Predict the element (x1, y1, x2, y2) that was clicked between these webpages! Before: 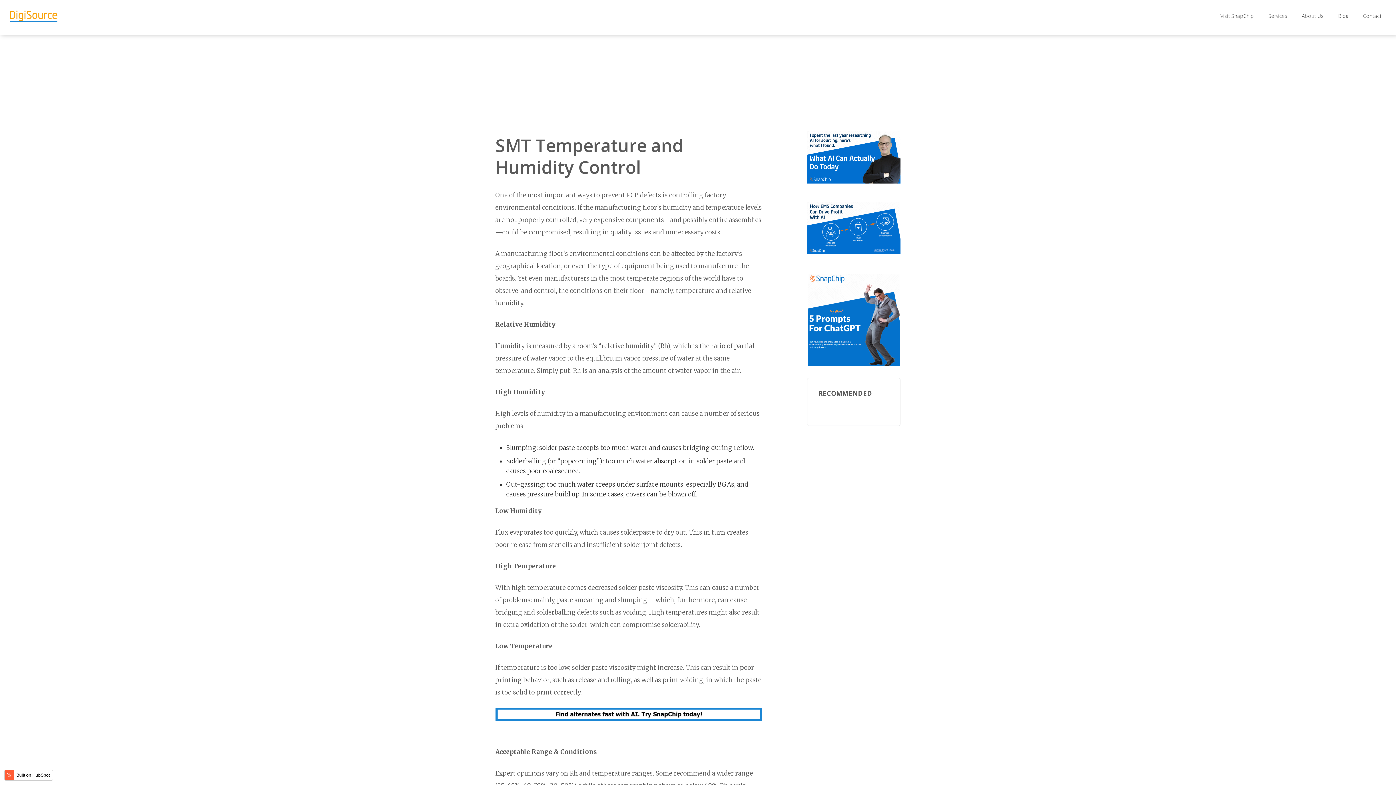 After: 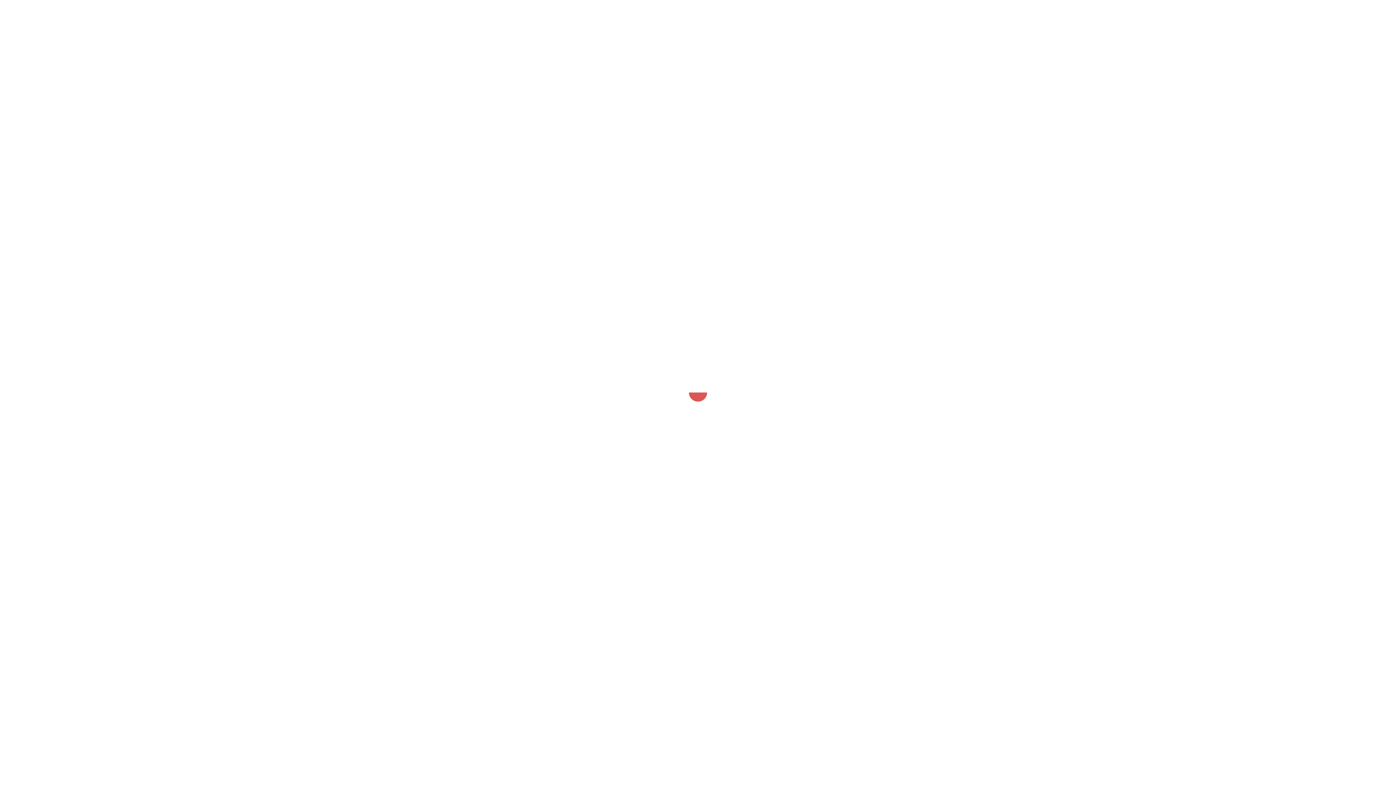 Action: bbox: (1355, 5, 1389, 24) label: Contact